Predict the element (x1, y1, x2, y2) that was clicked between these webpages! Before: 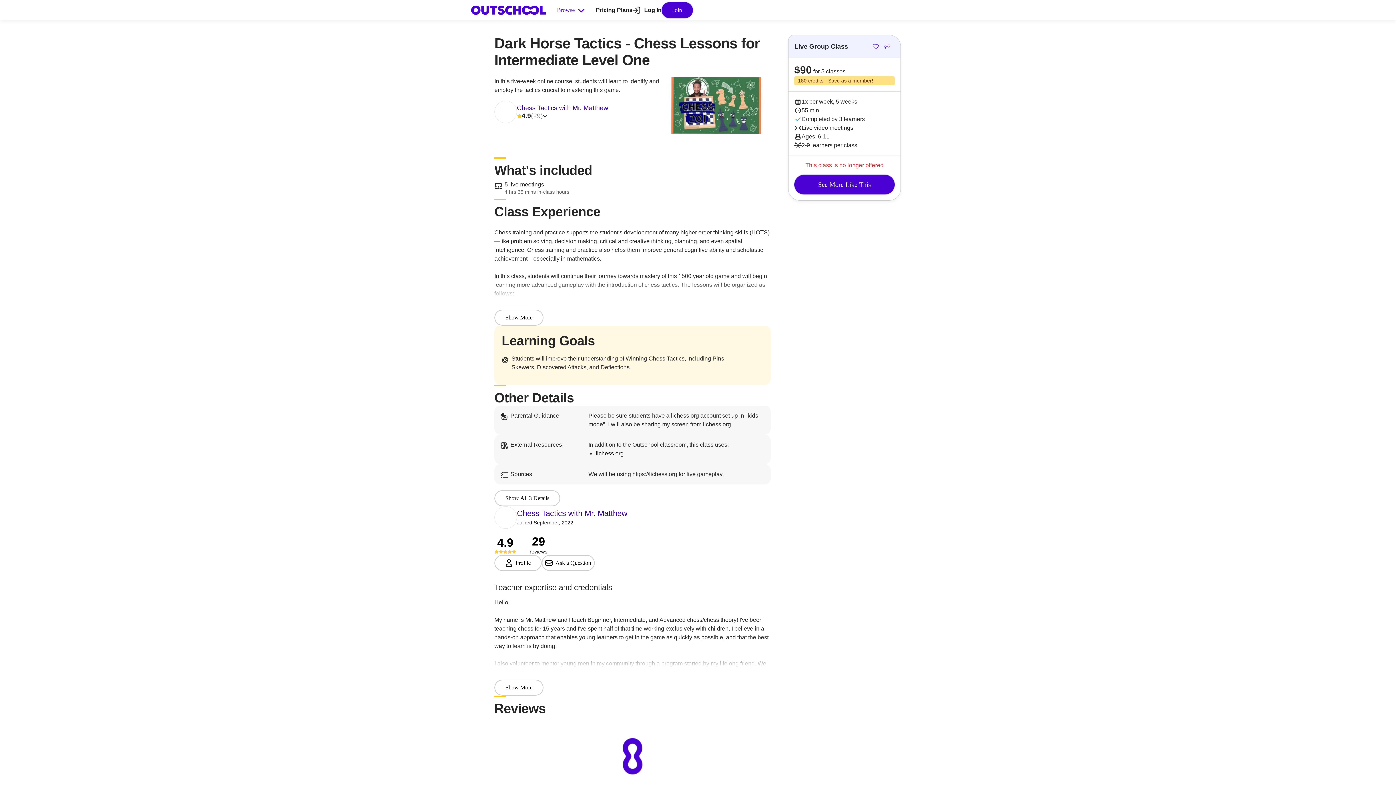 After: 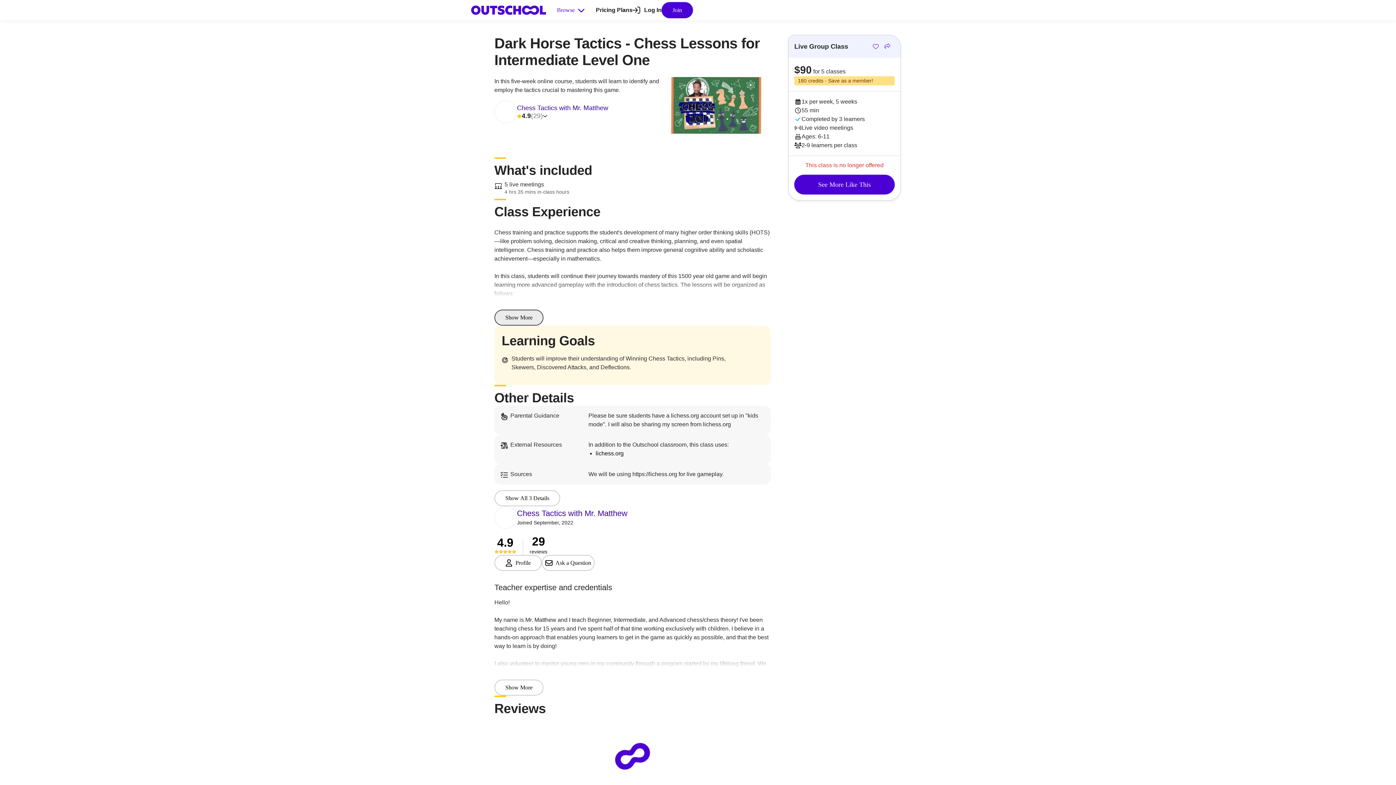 Action: label: Show More bbox: (494, 309, 543, 325)